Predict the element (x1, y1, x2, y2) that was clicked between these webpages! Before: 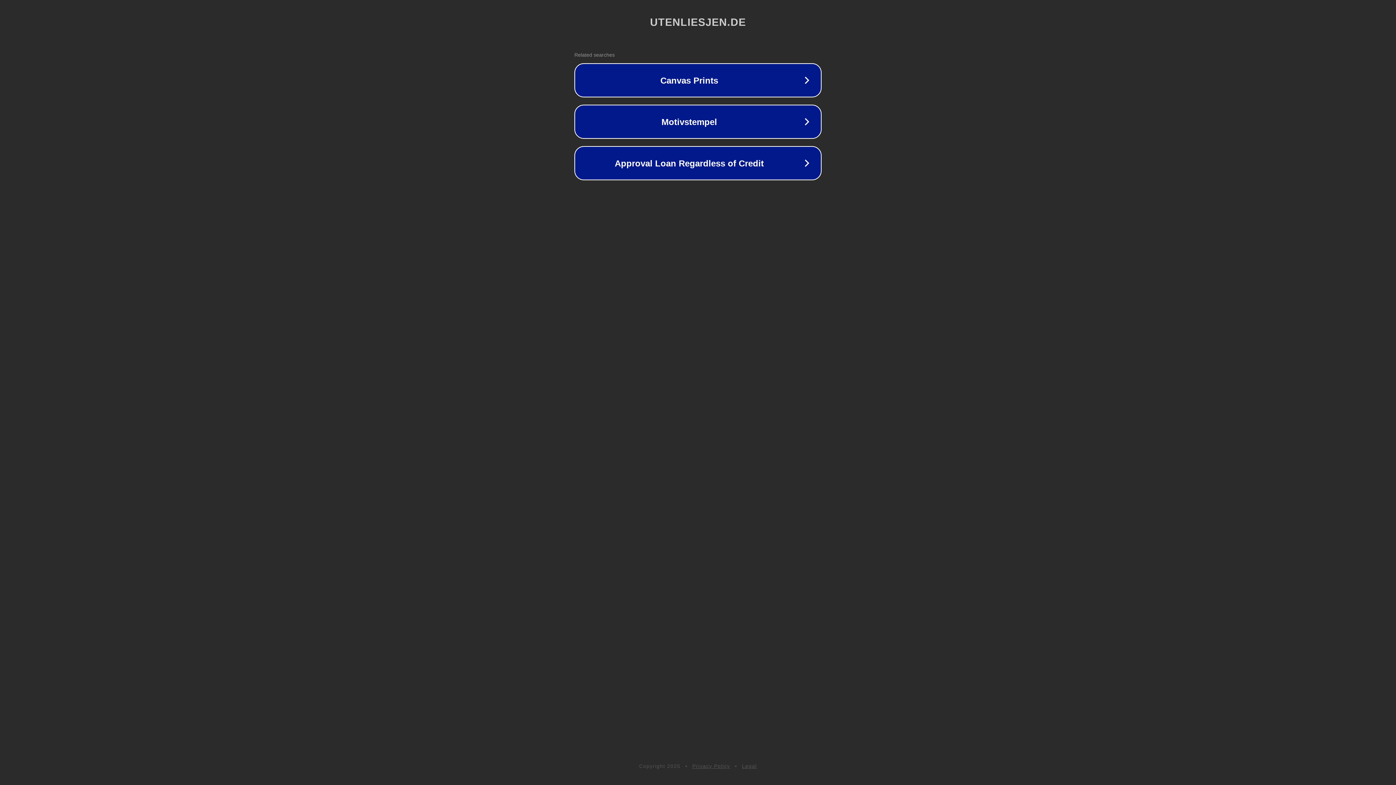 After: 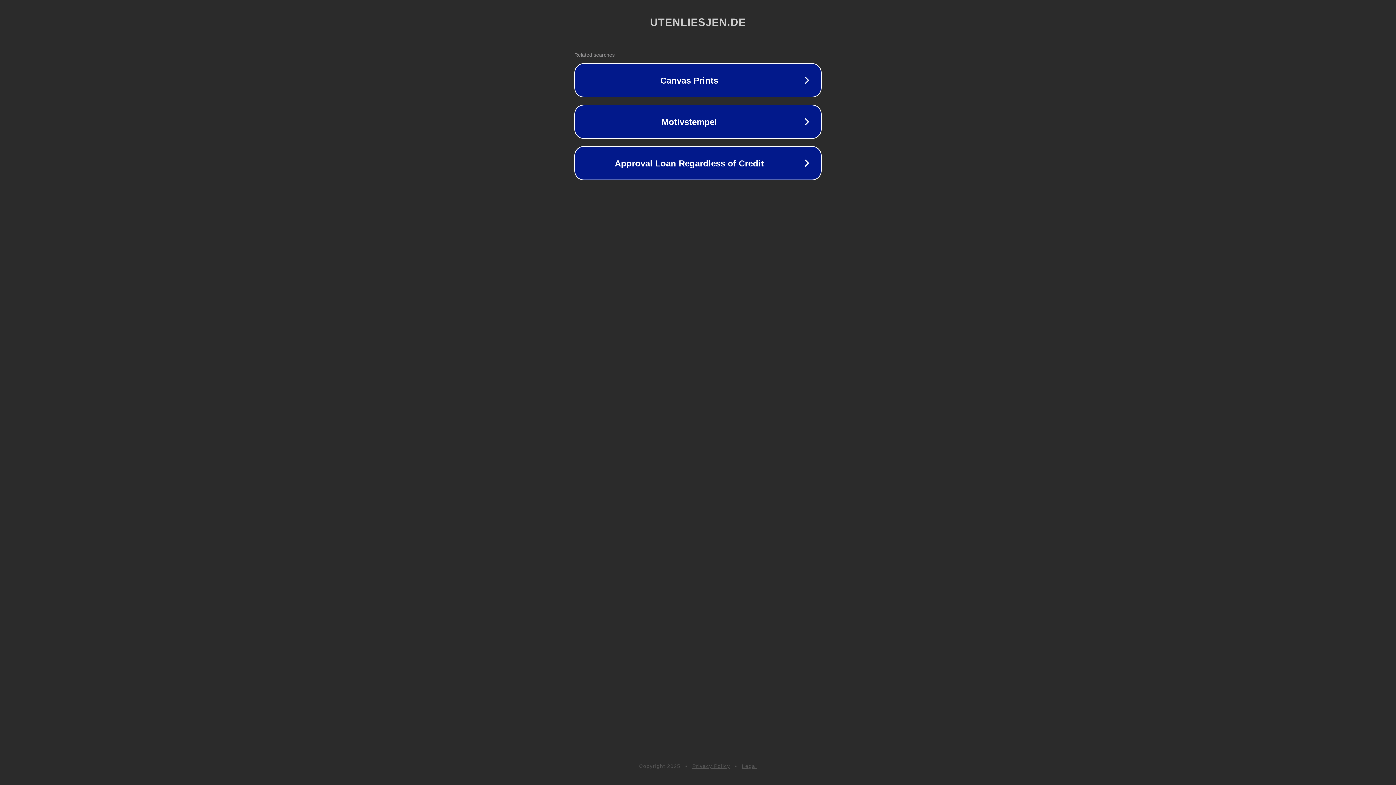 Action: label: Legal bbox: (742, 763, 757, 769)